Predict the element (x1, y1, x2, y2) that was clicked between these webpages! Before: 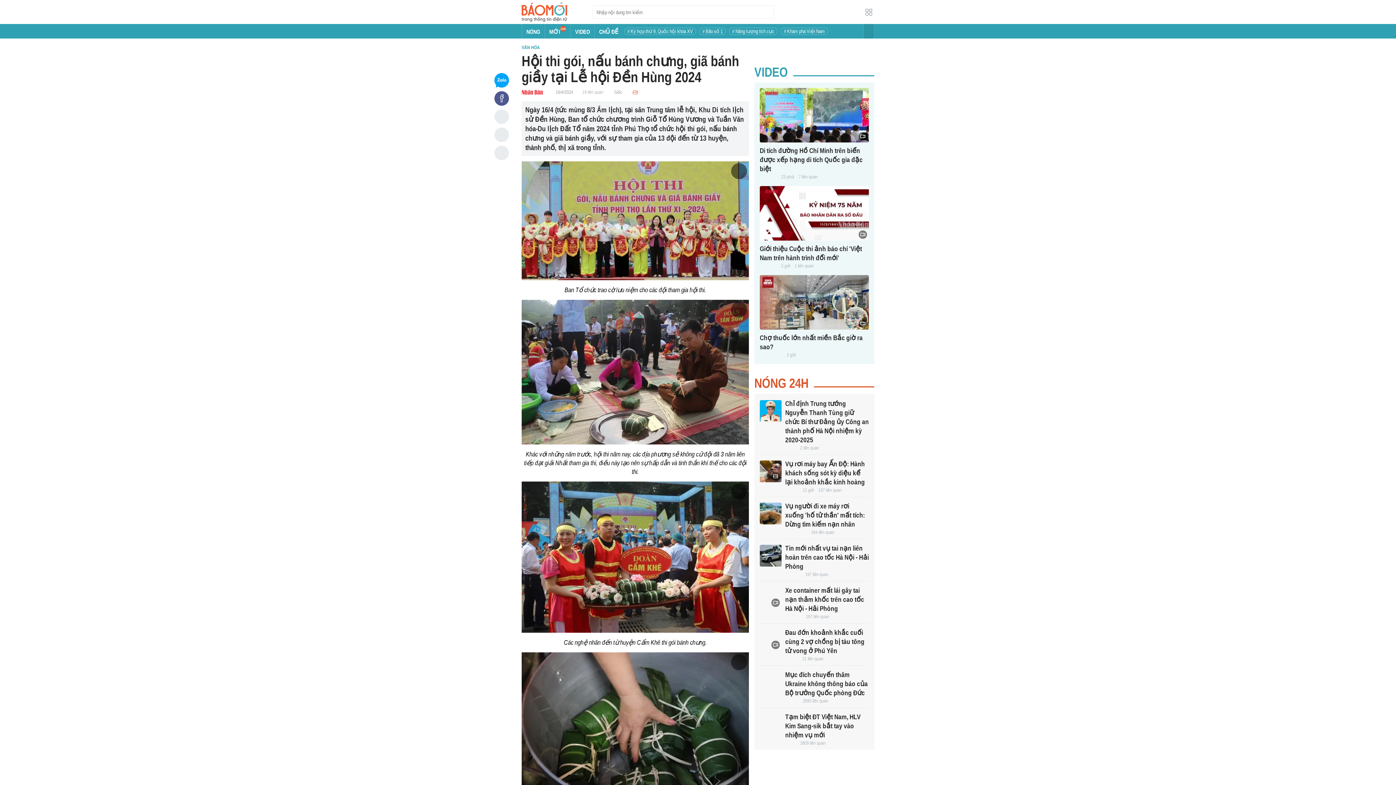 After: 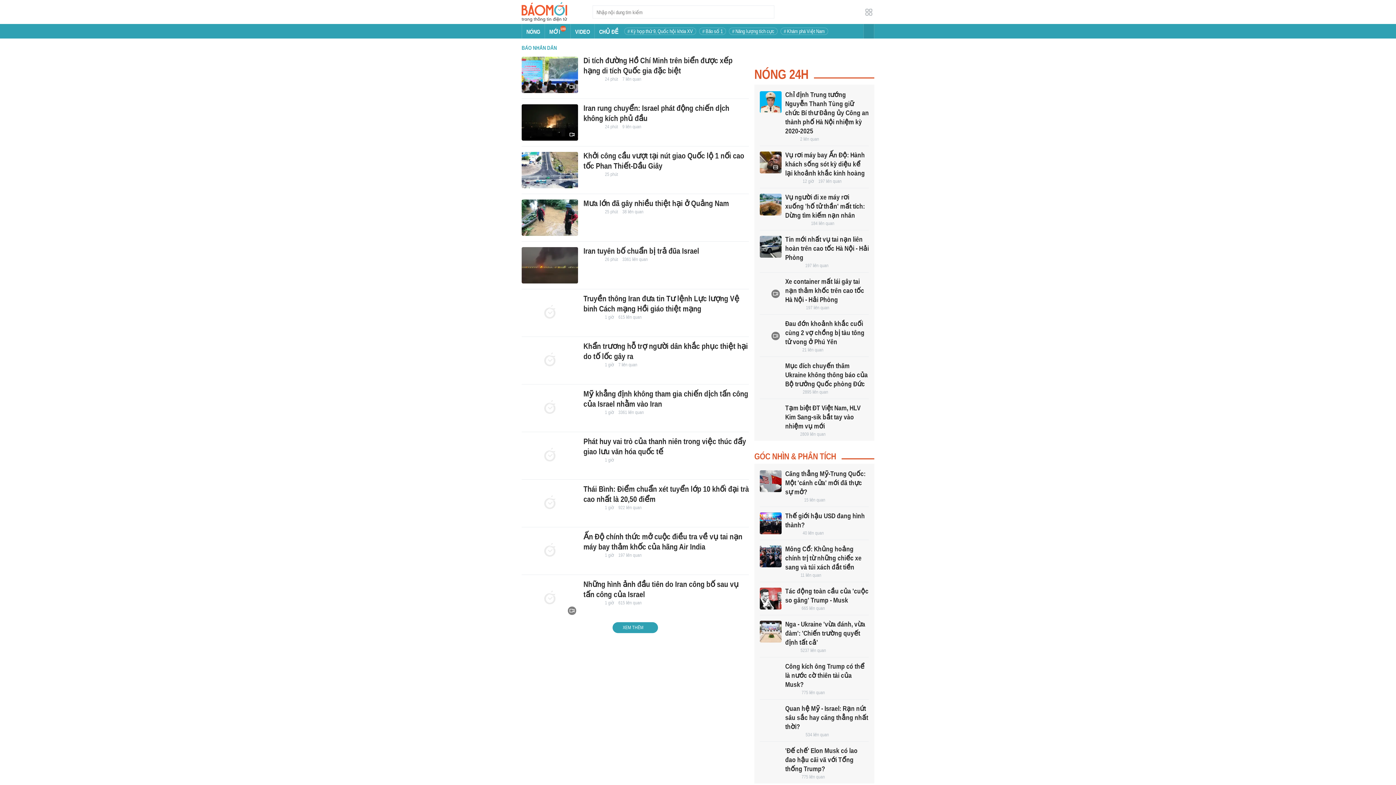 Action: bbox: (760, 174, 777, 180)